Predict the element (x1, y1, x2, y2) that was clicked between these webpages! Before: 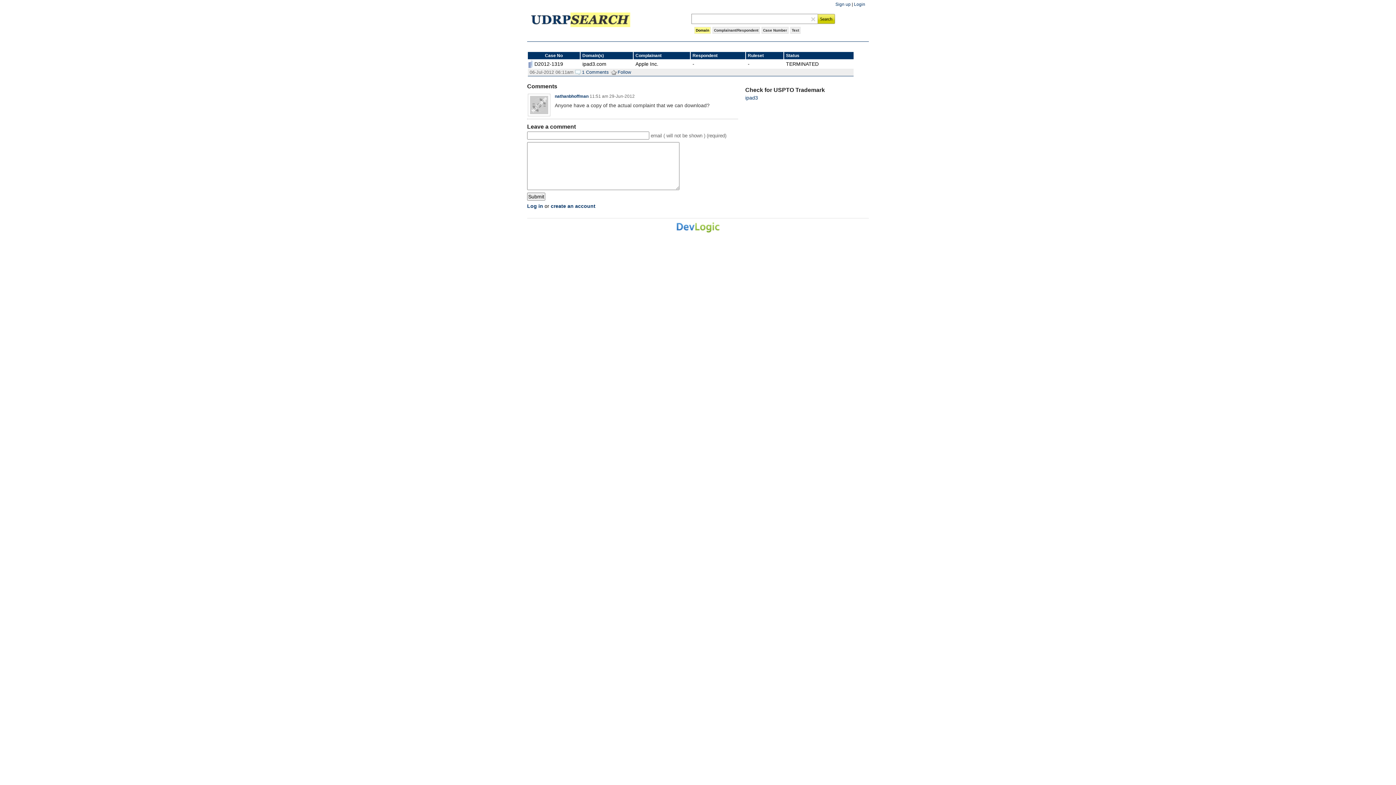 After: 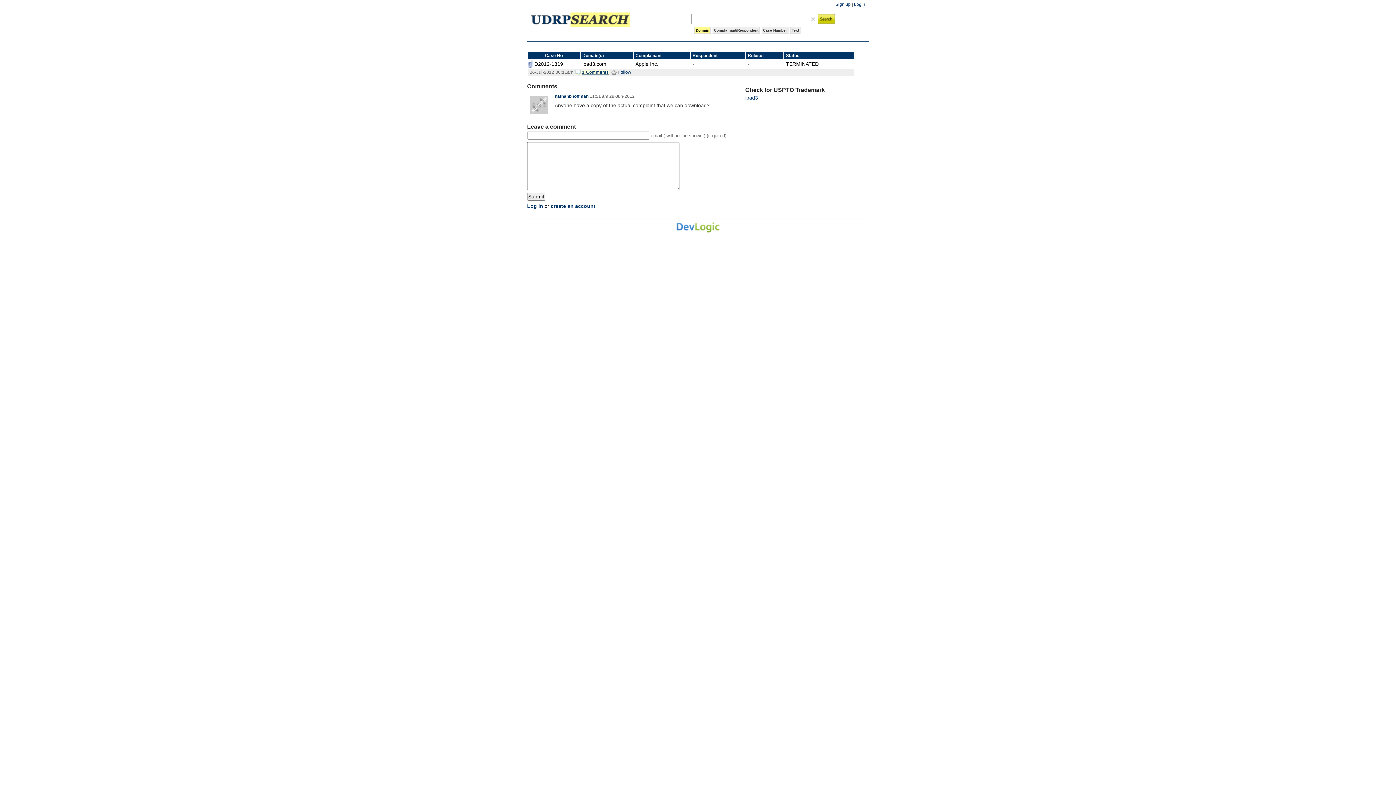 Action: label: 1 Comments bbox: (575, 69, 609, 74)